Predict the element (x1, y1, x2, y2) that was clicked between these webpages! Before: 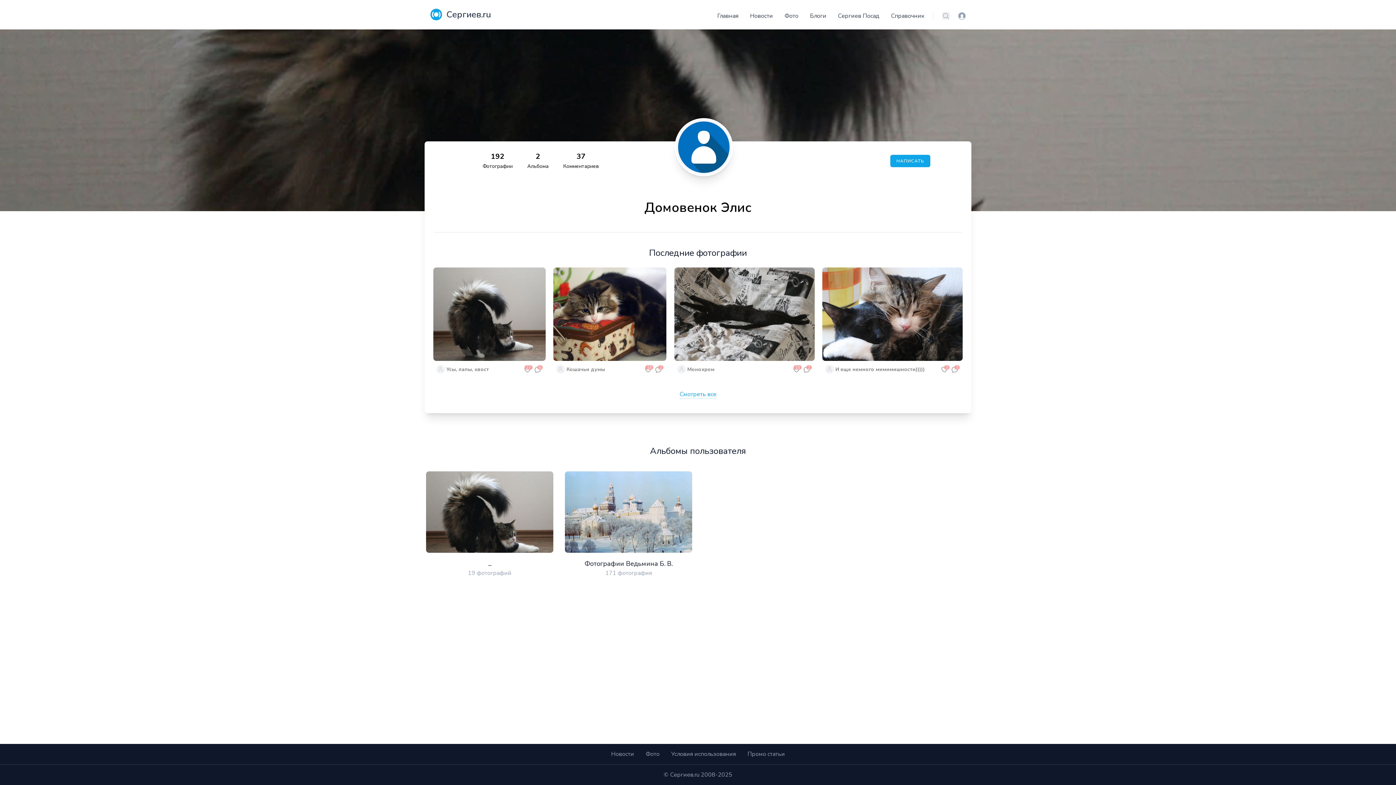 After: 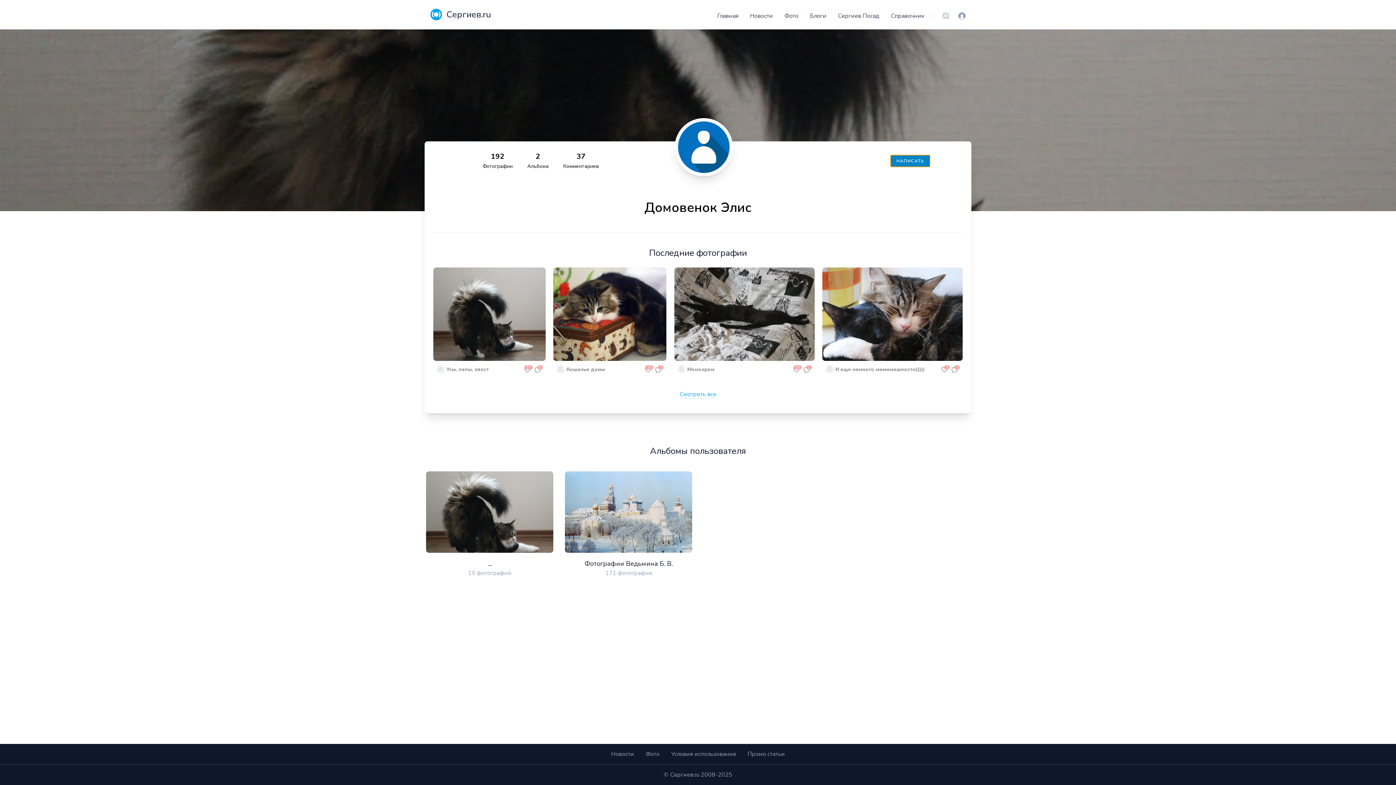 Action: bbox: (890, 154, 930, 167) label: НАПИСАТЬ